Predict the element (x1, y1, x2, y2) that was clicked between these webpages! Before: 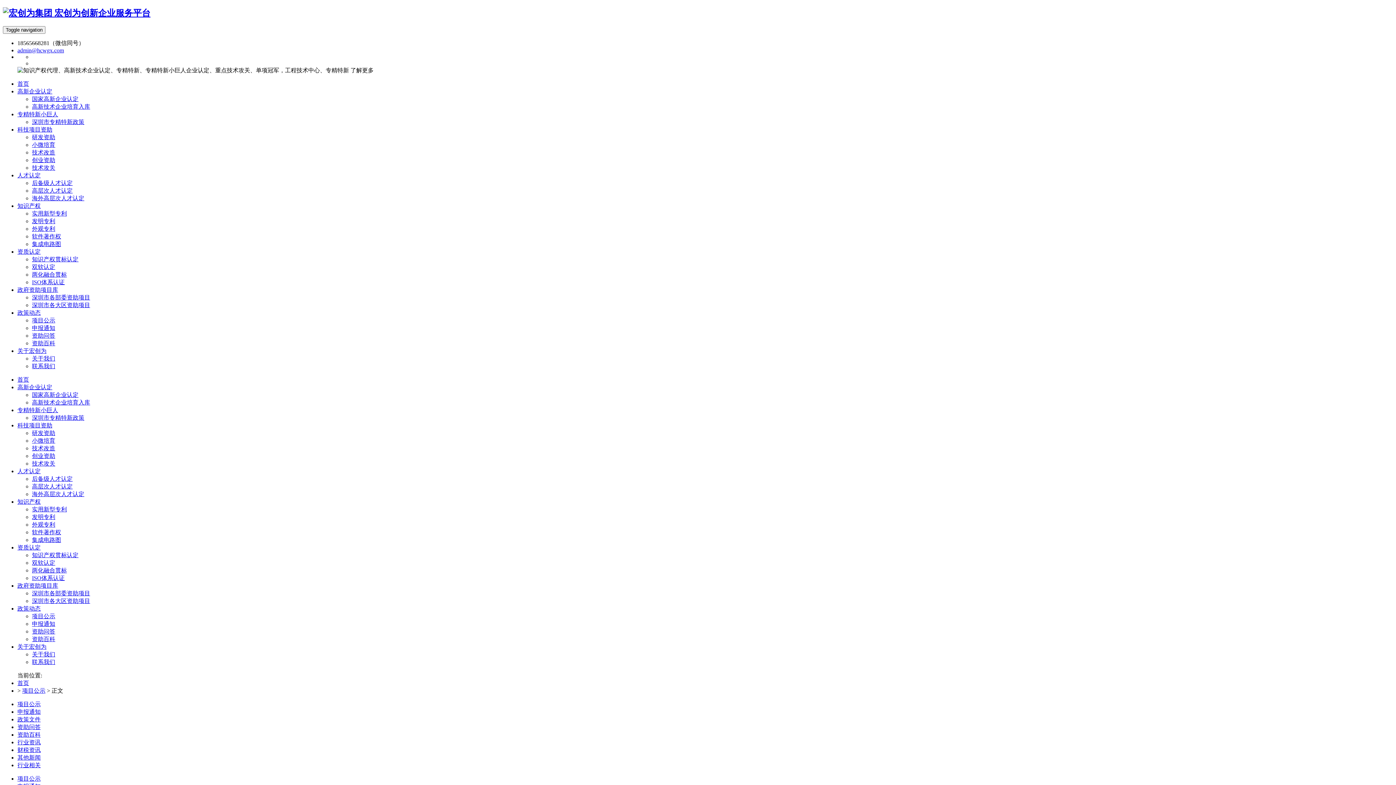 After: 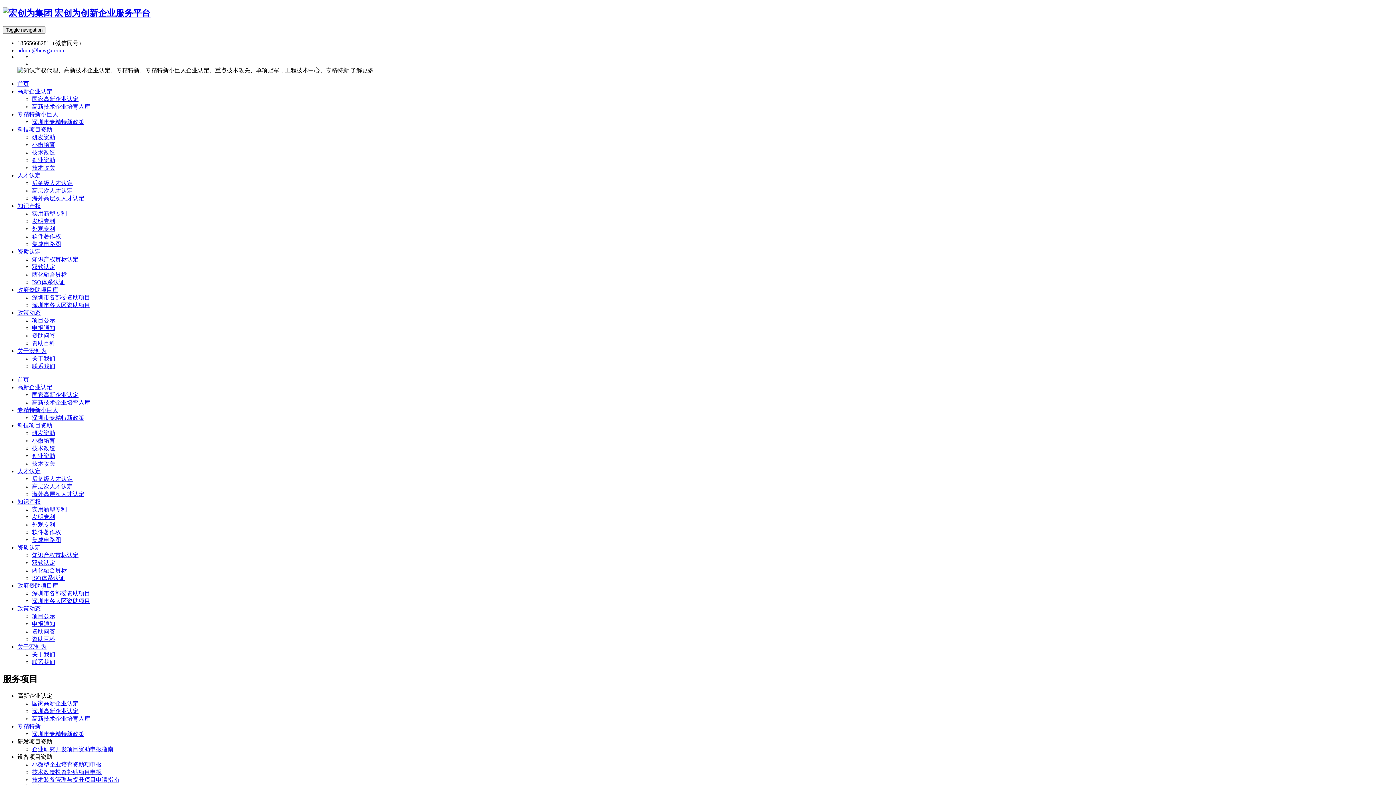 Action: bbox: (32, 453, 55, 459) label: 创业资助